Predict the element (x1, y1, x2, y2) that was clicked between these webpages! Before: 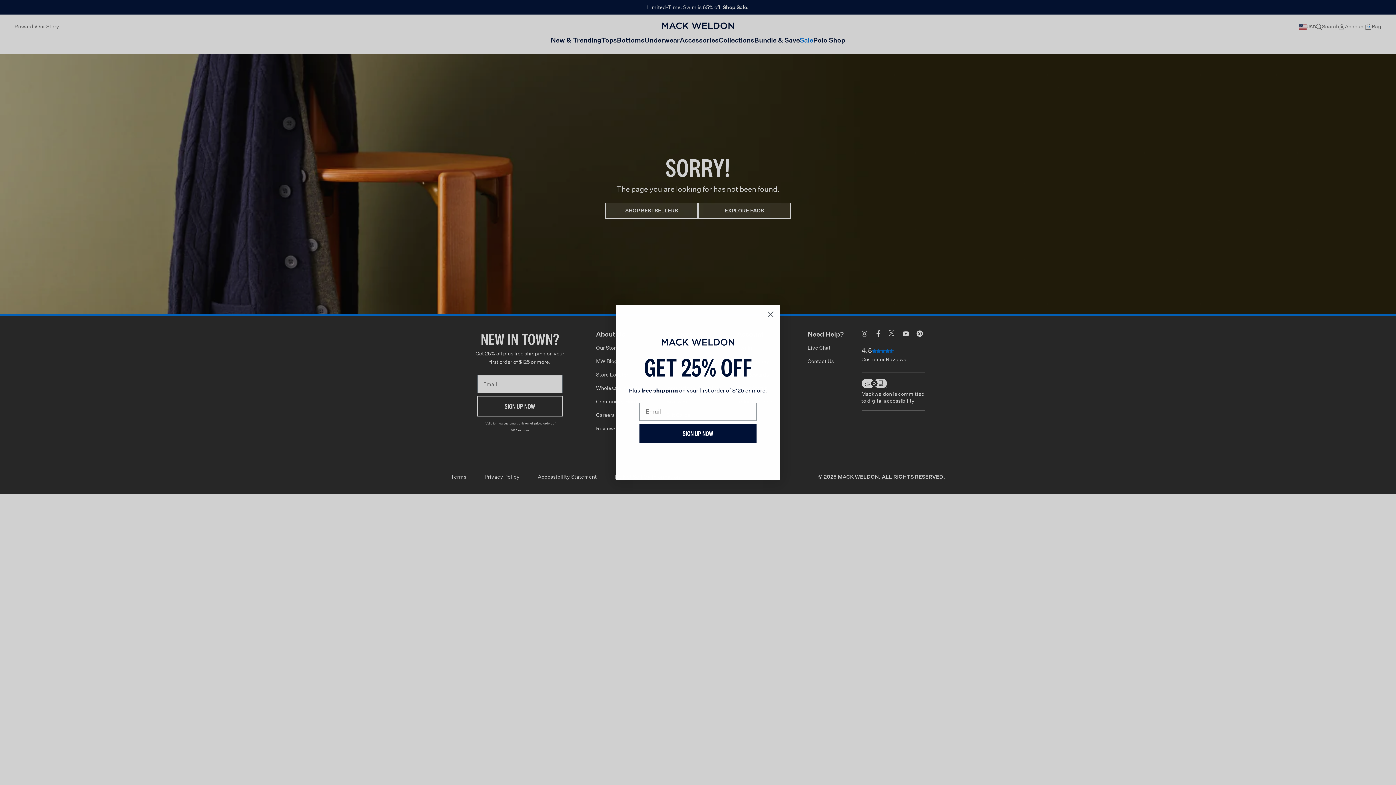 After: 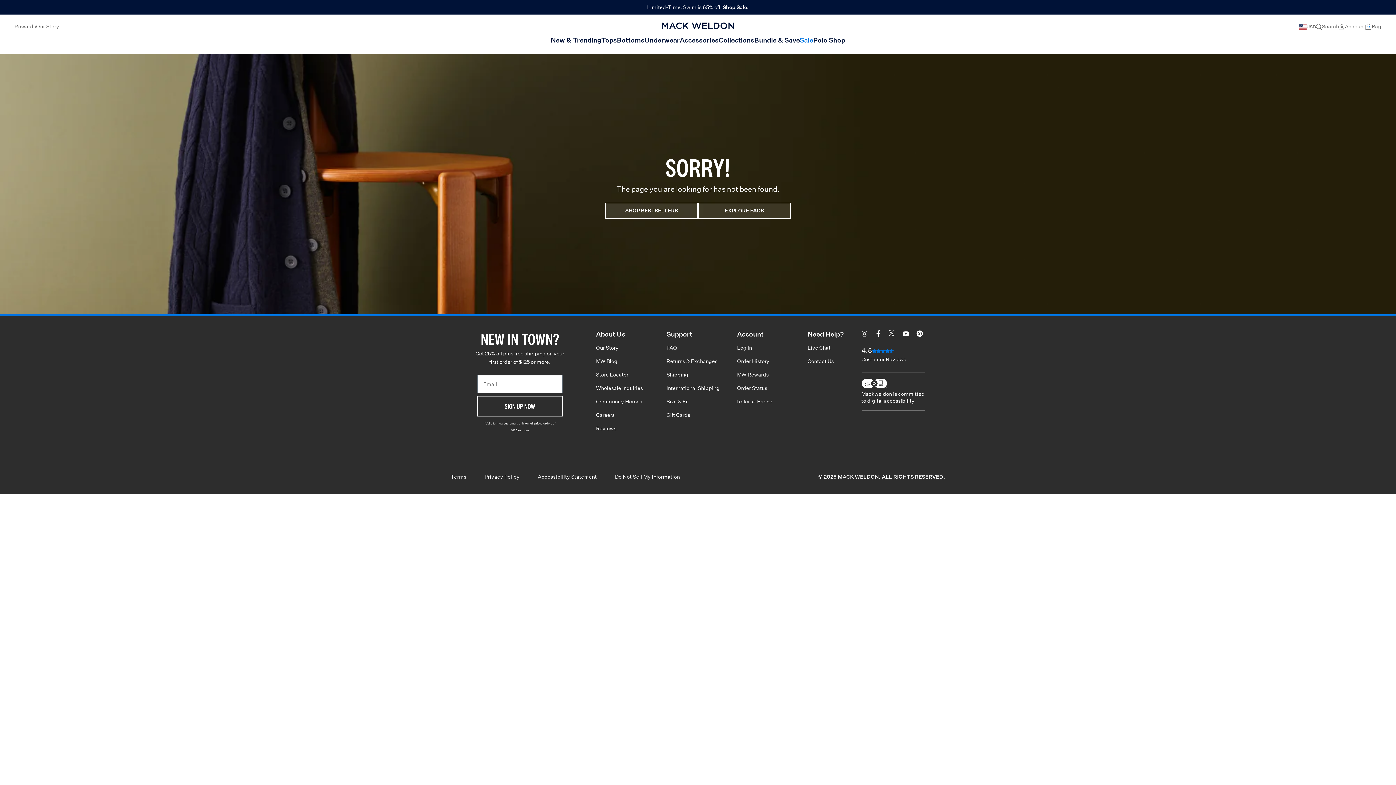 Action: bbox: (764, 308, 777, 320) label: Close dialog